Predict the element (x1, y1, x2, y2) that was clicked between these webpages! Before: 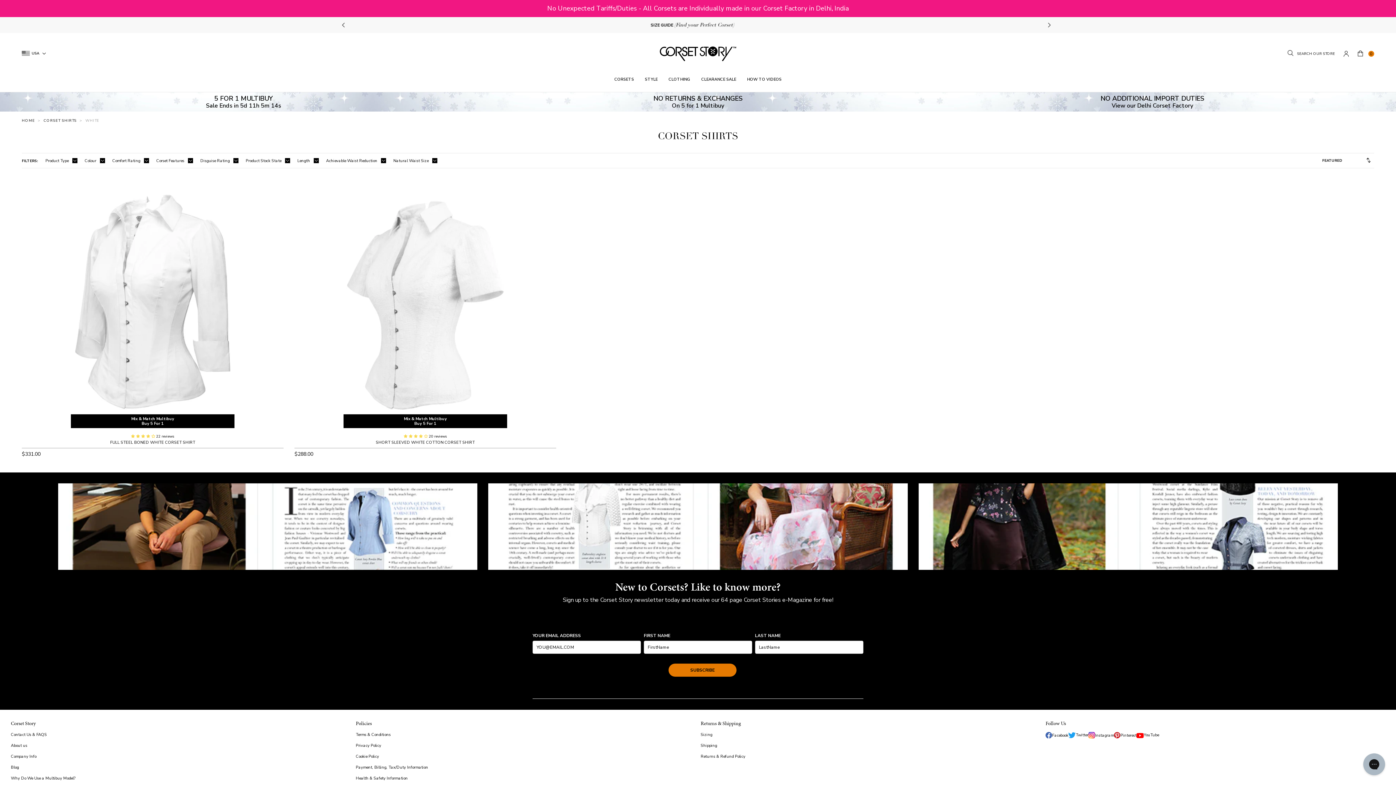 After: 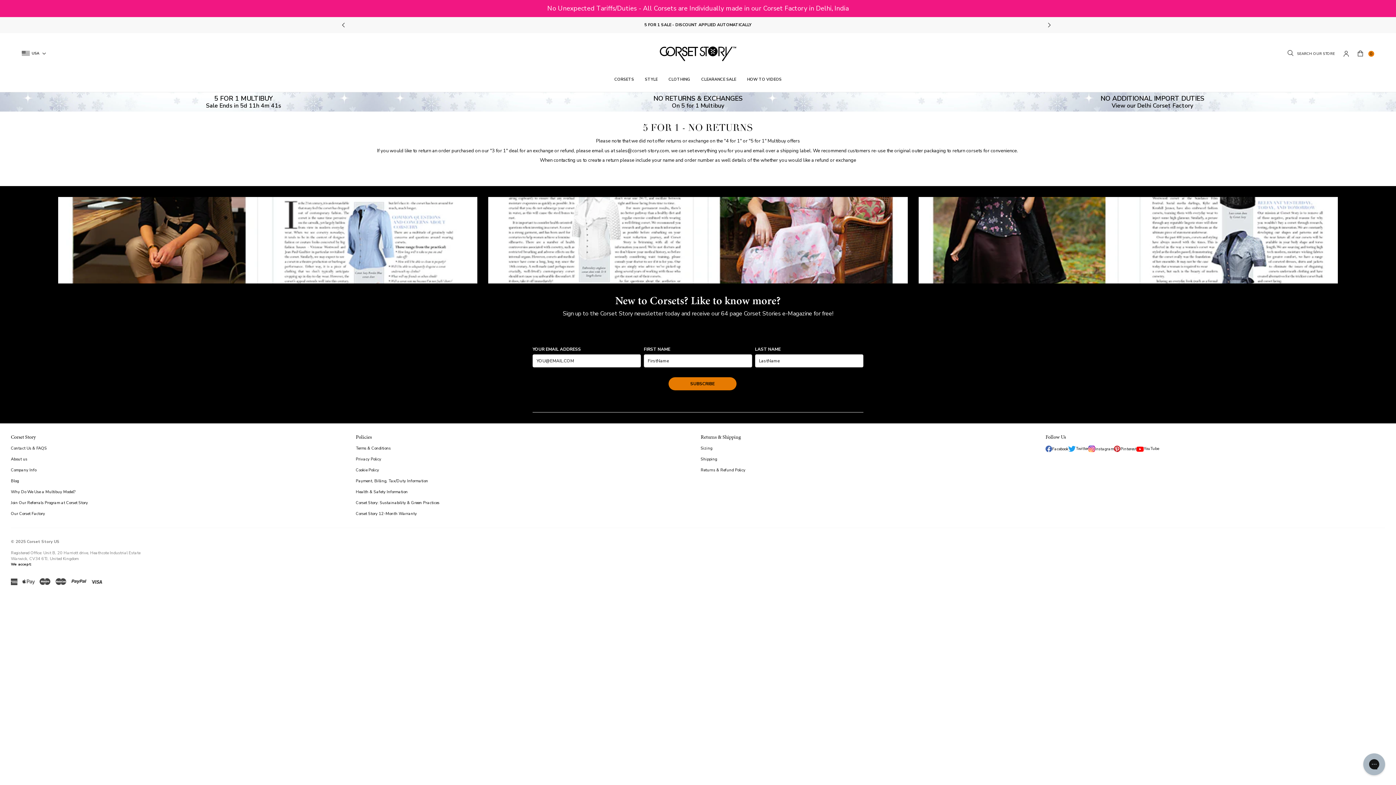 Action: bbox: (476, 92, 919, 111) label: NO RETURNS & EXCHANGES
On 5 for 1 Multibuy